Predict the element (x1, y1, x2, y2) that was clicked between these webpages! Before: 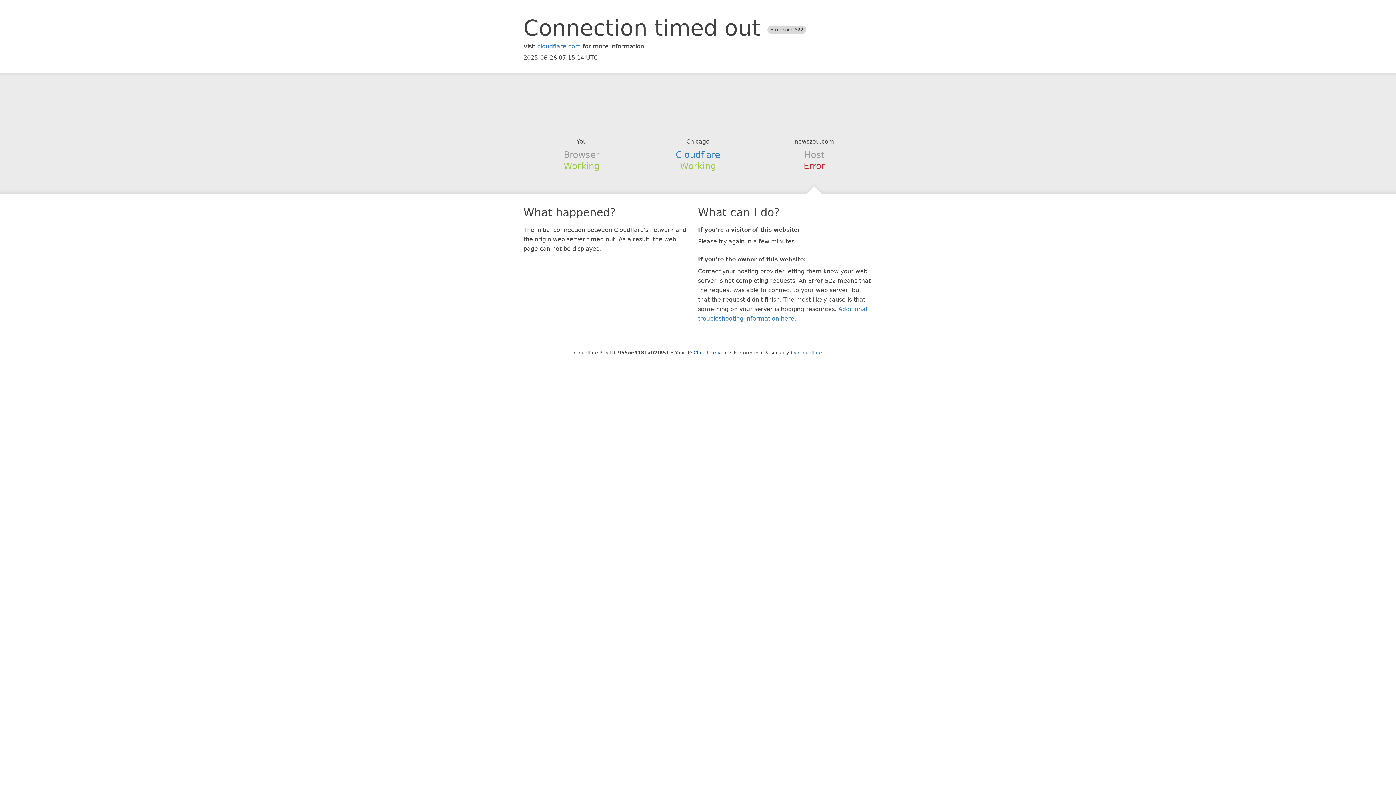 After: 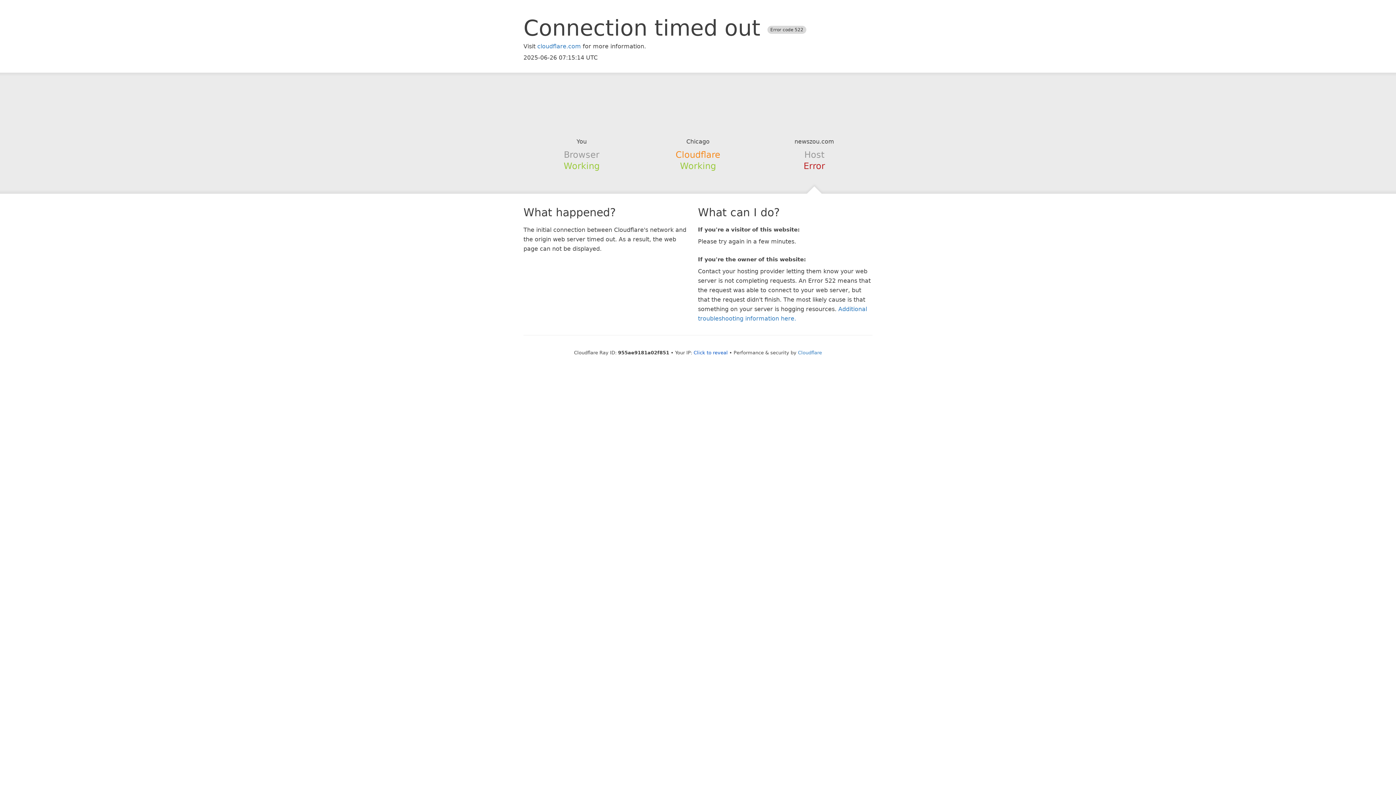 Action: label: Cloudflare bbox: (675, 149, 720, 159)